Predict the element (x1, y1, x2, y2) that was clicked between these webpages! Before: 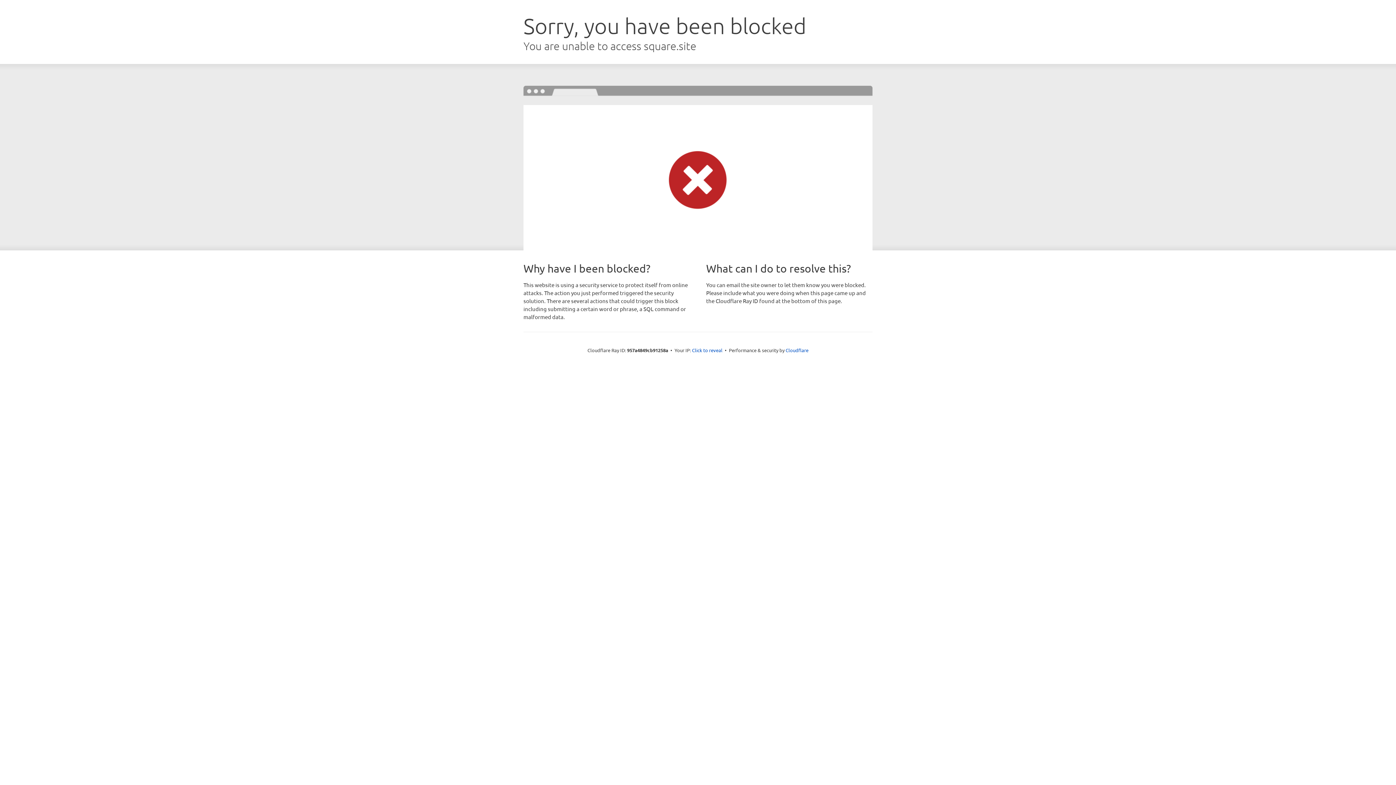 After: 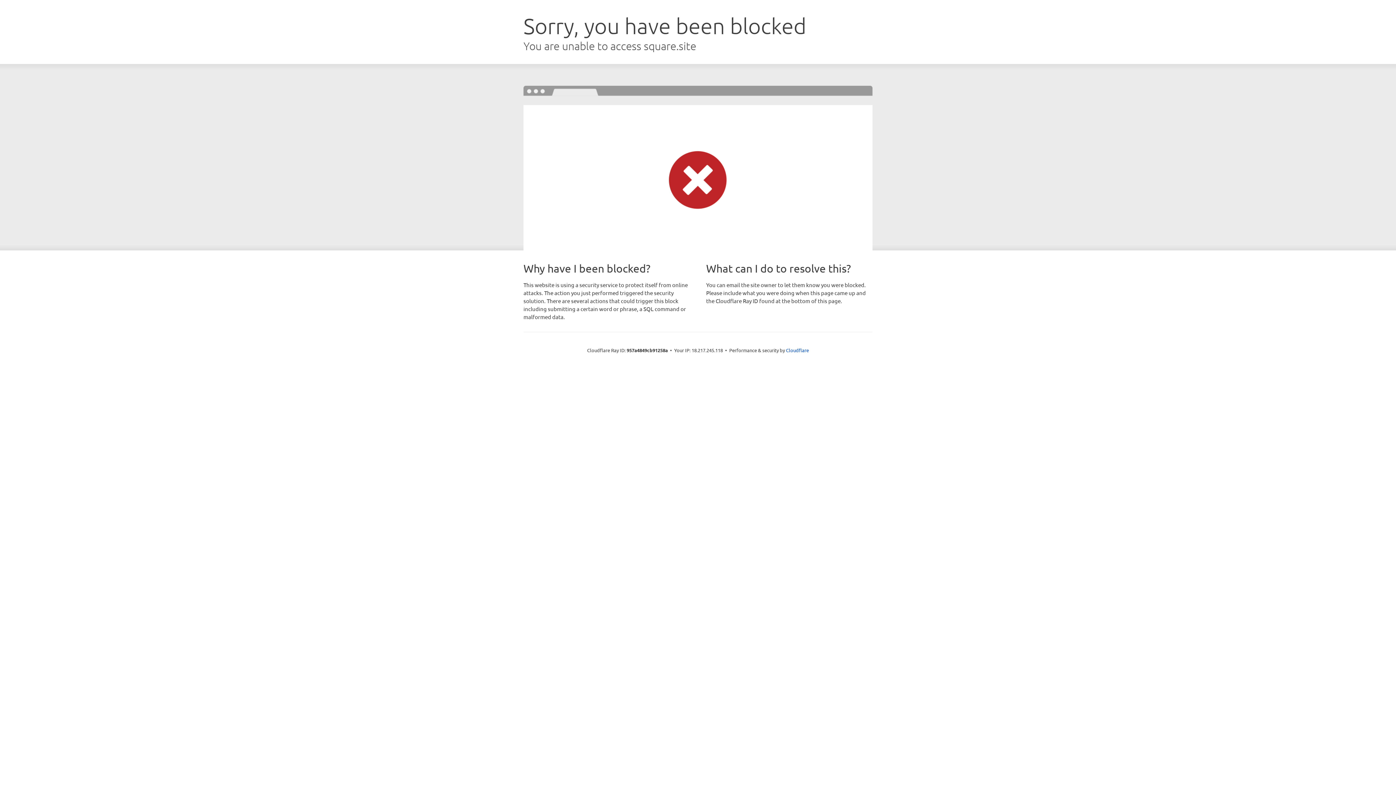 Action: bbox: (692, 346, 722, 353) label: Click to reveal